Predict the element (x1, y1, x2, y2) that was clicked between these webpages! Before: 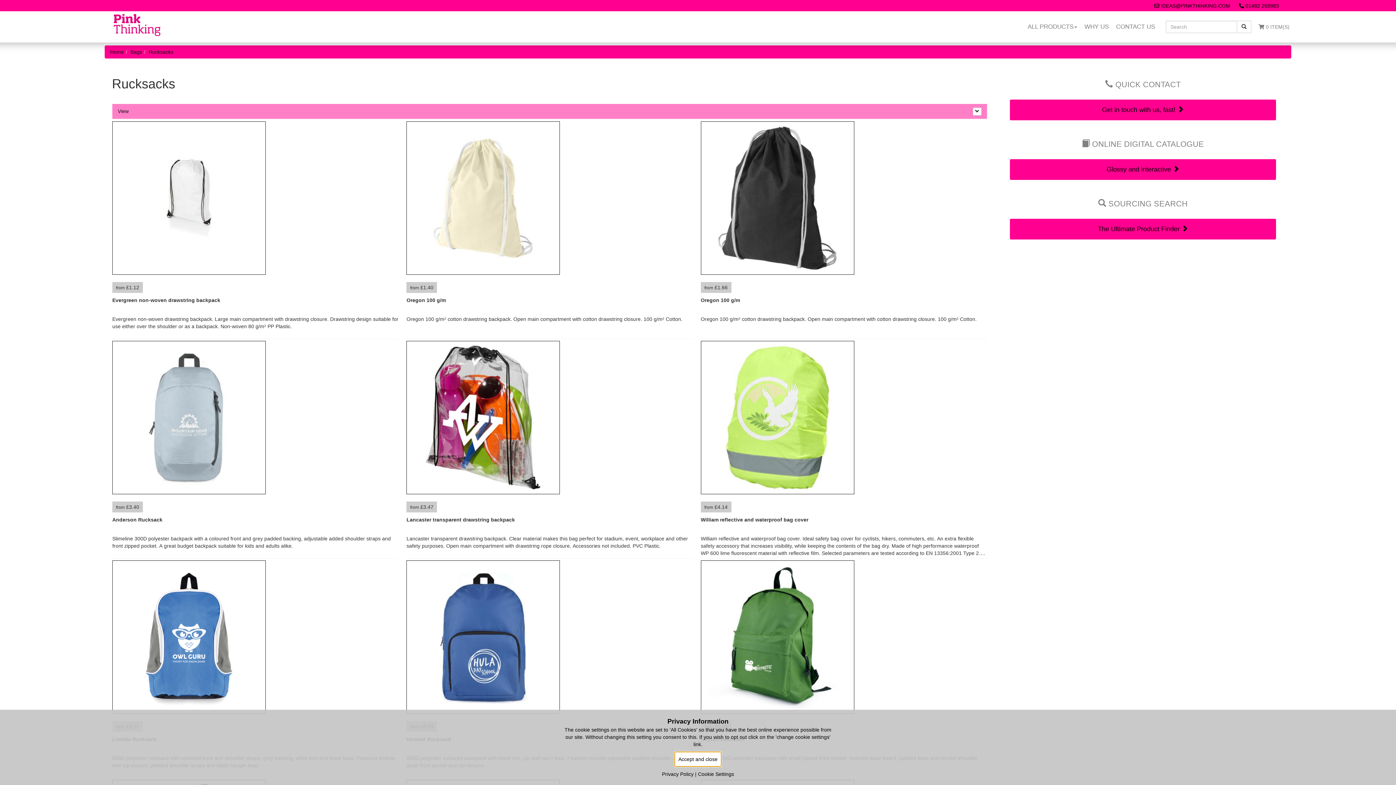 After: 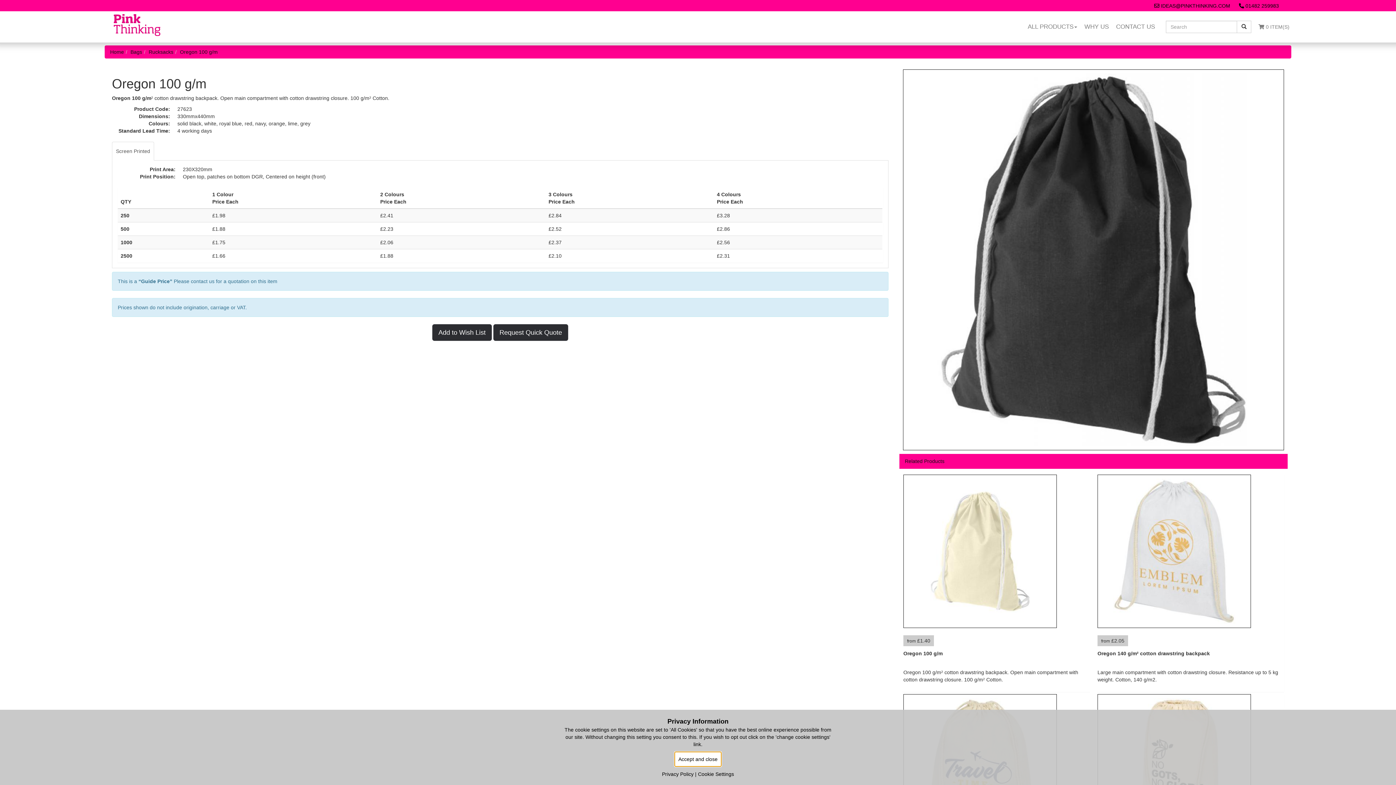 Action: label: Oregon 100 g/m bbox: (700, 296, 987, 312)